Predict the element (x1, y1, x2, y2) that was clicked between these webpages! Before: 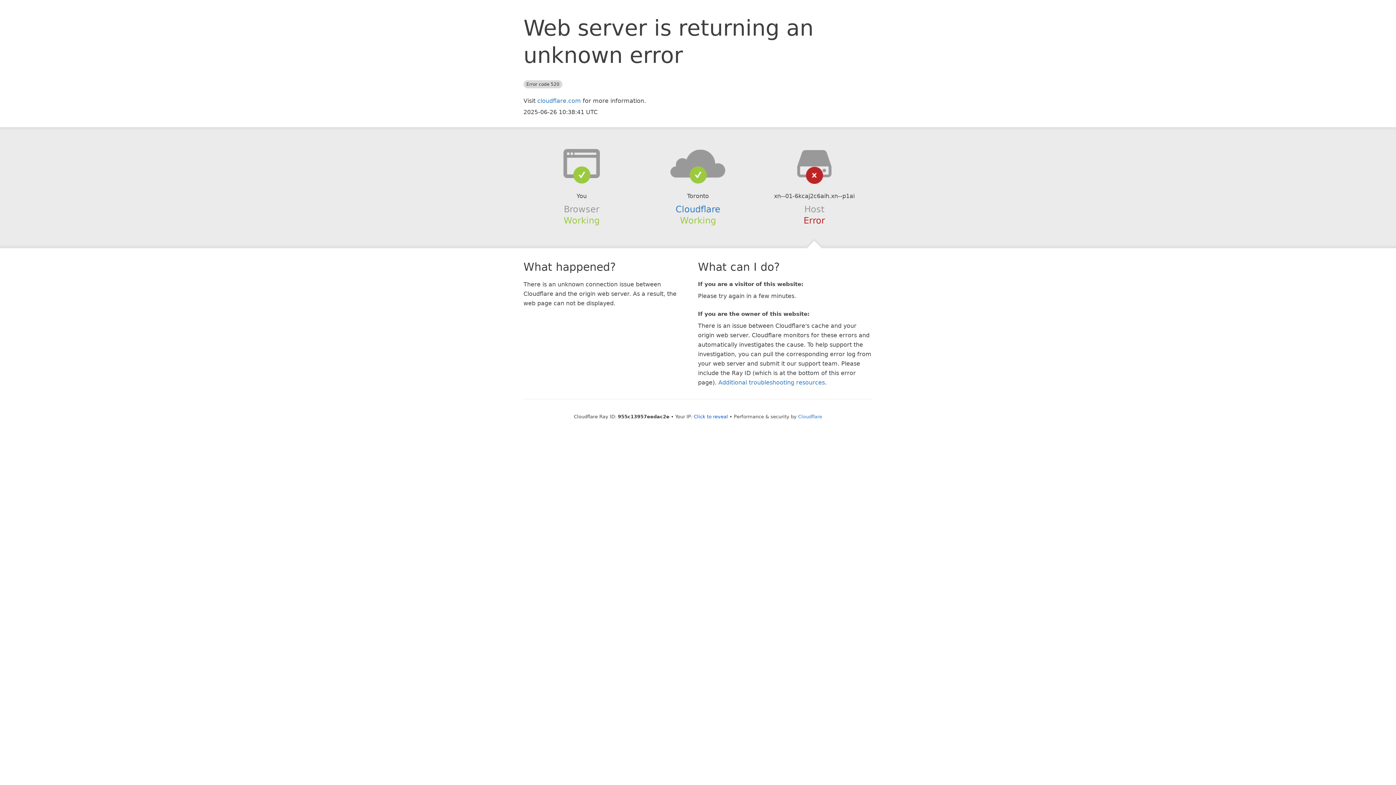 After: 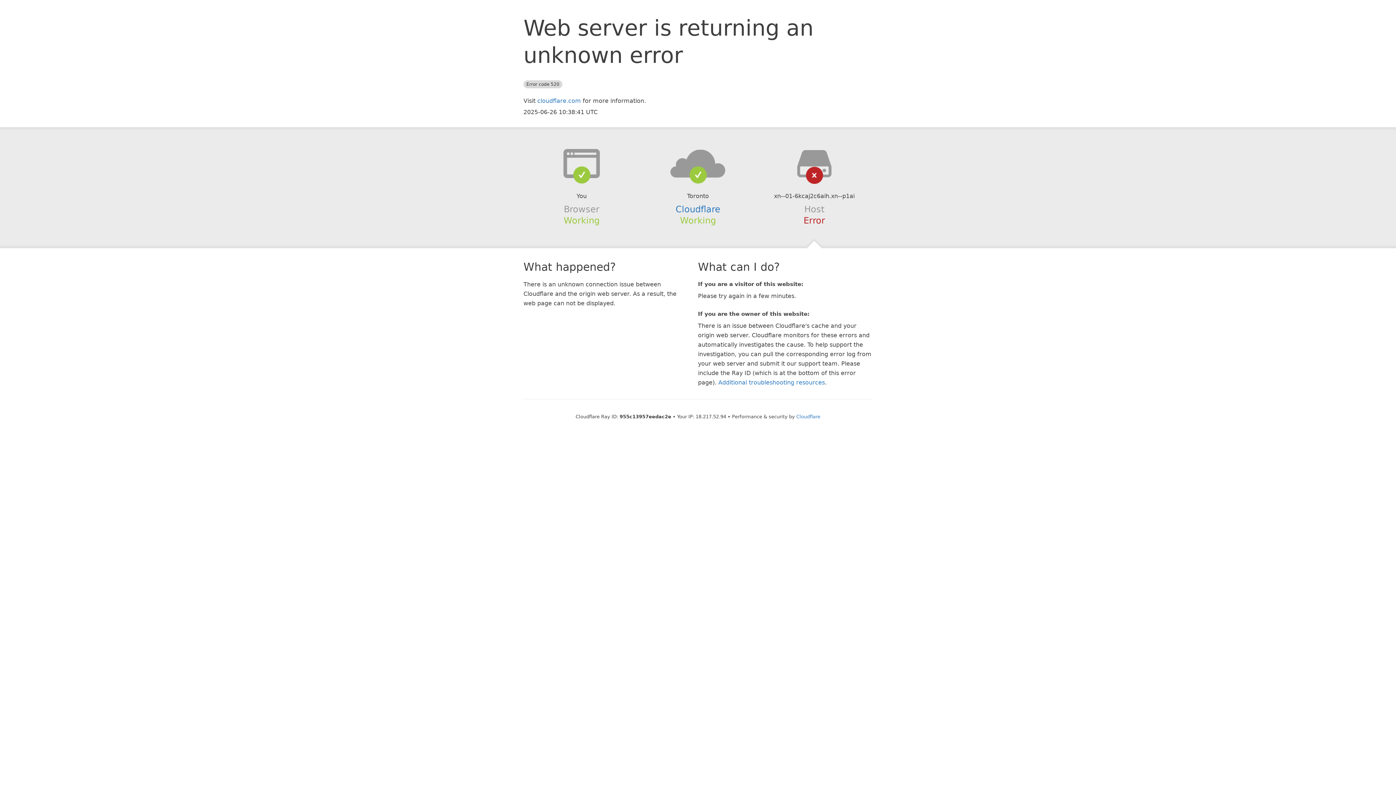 Action: bbox: (694, 414, 728, 419) label: Click to reveal